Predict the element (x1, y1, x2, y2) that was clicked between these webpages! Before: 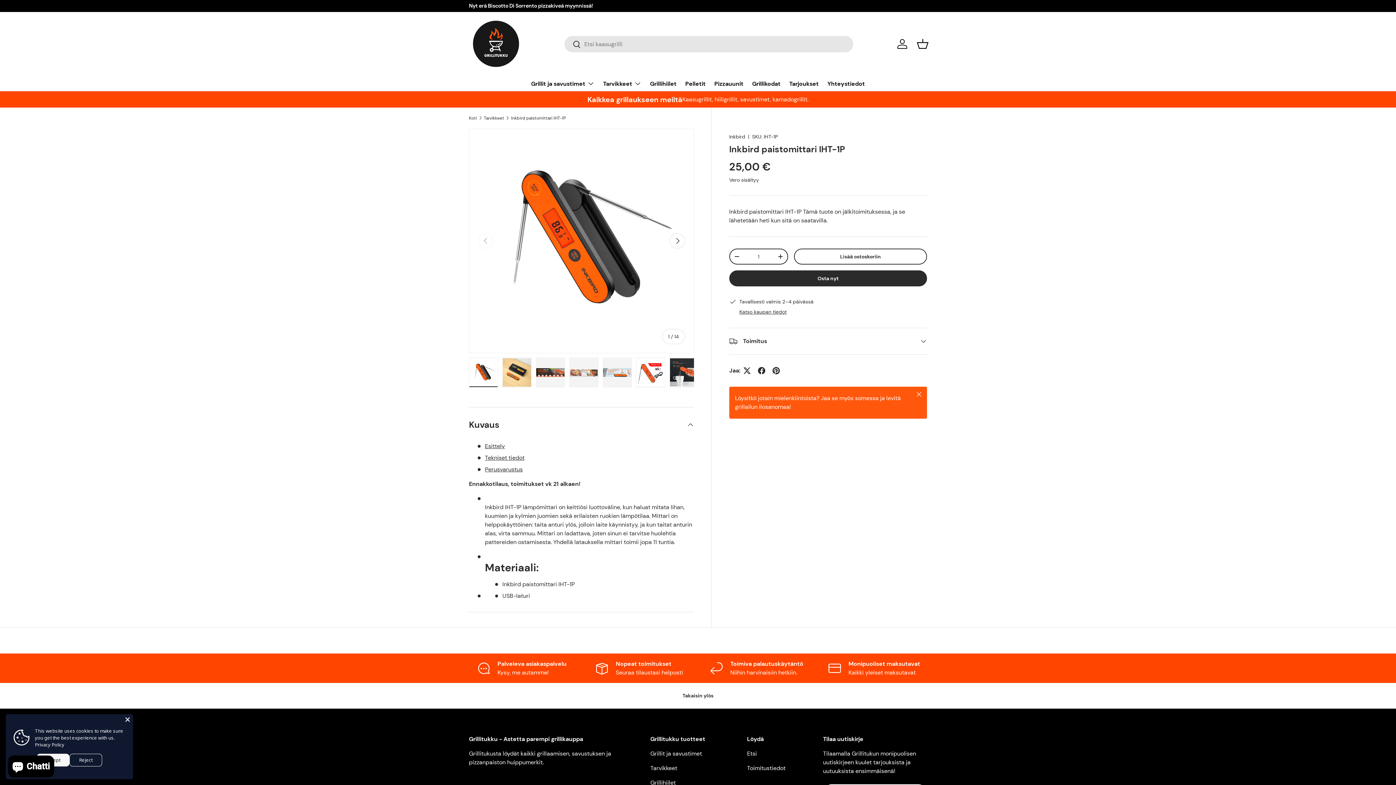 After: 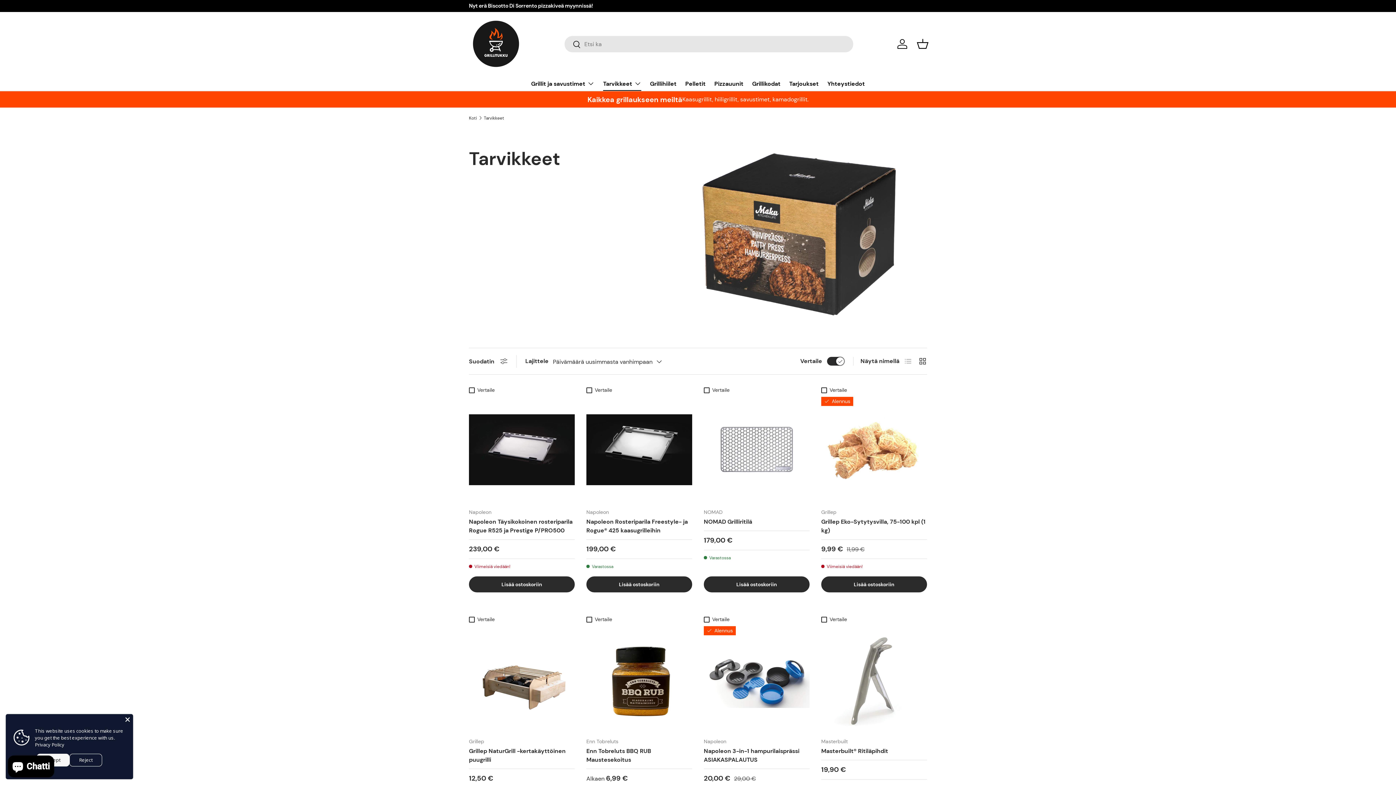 Action: bbox: (650, 764, 677, 772) label: Tarvikkeet